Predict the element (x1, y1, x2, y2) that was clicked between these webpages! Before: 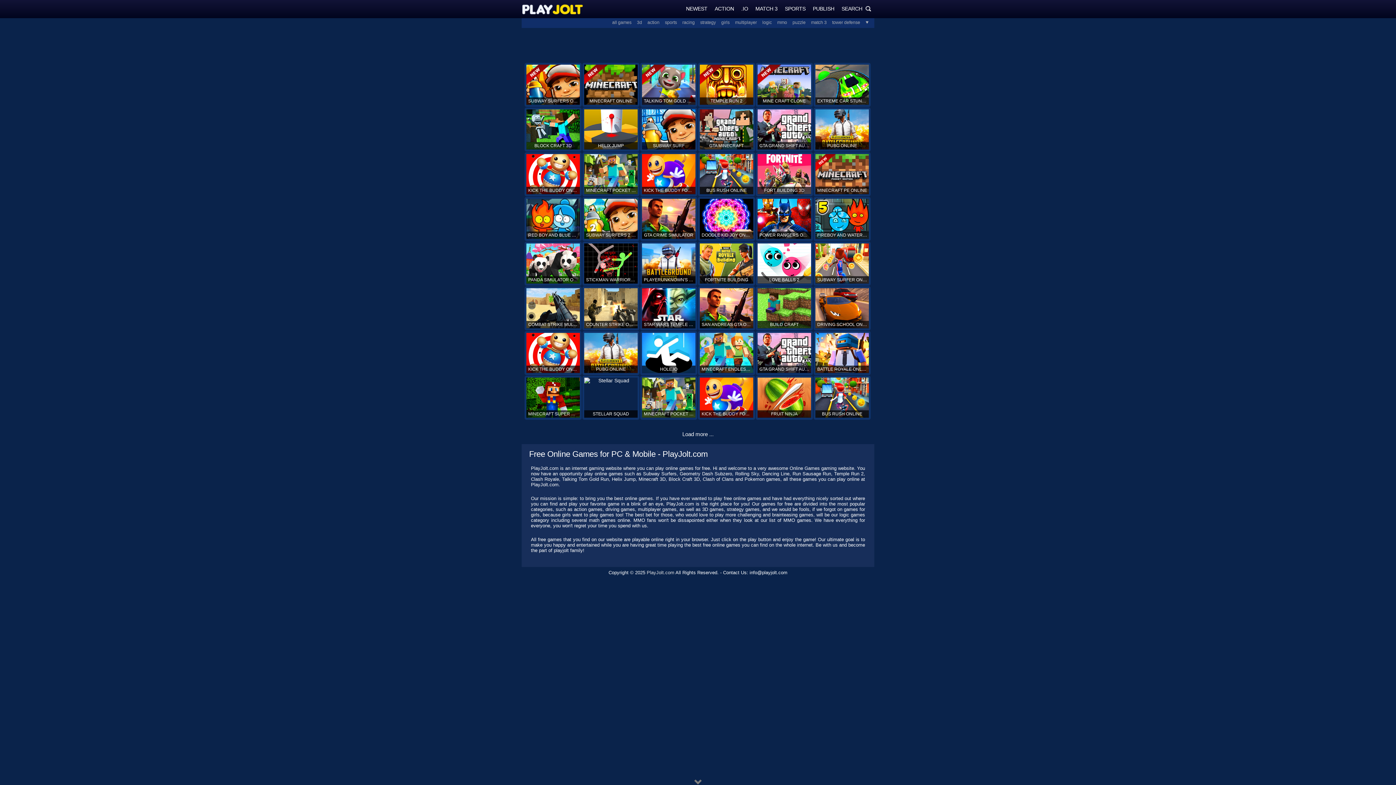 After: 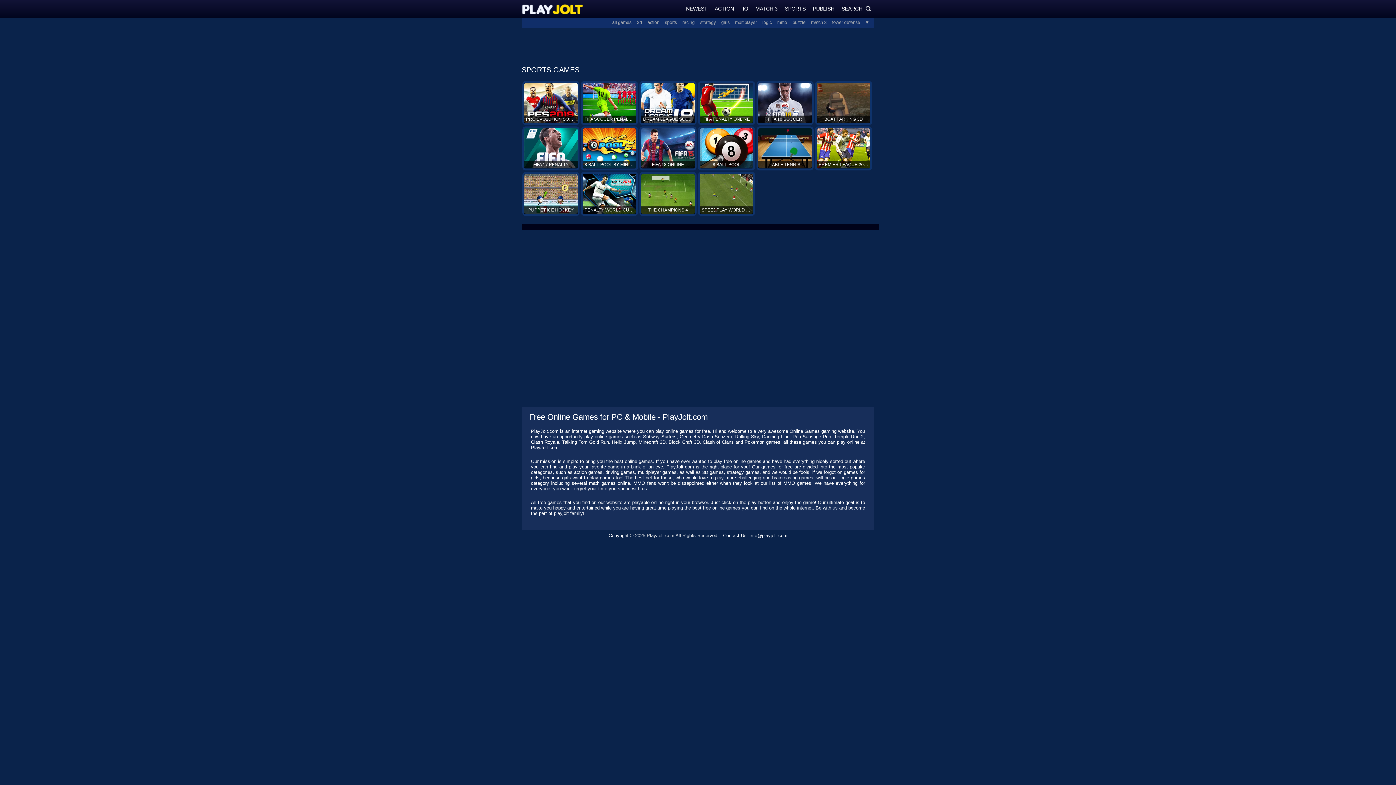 Action: bbox: (785, 5, 805, 11) label: SPORTS